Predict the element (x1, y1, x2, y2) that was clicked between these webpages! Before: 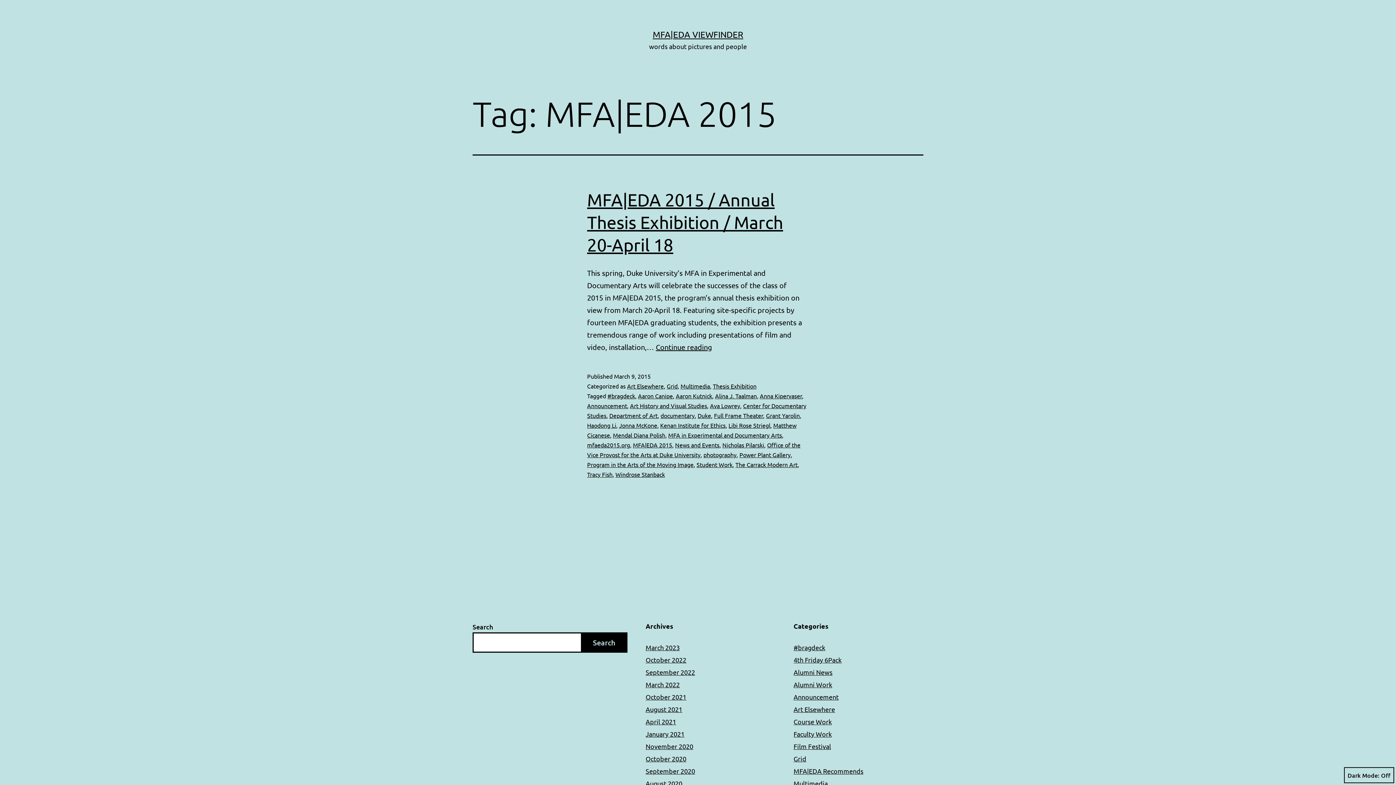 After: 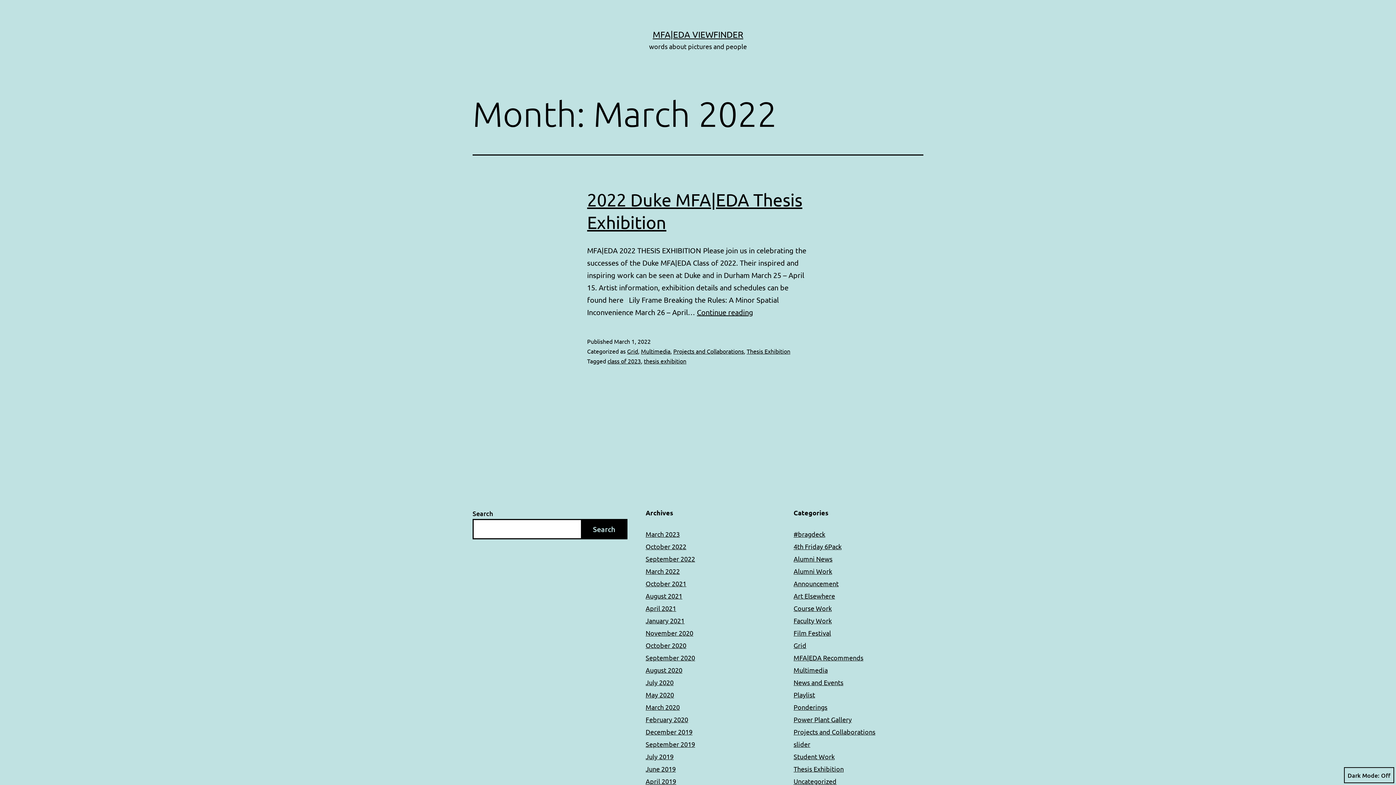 Action: bbox: (645, 681, 680, 688) label: March 2022